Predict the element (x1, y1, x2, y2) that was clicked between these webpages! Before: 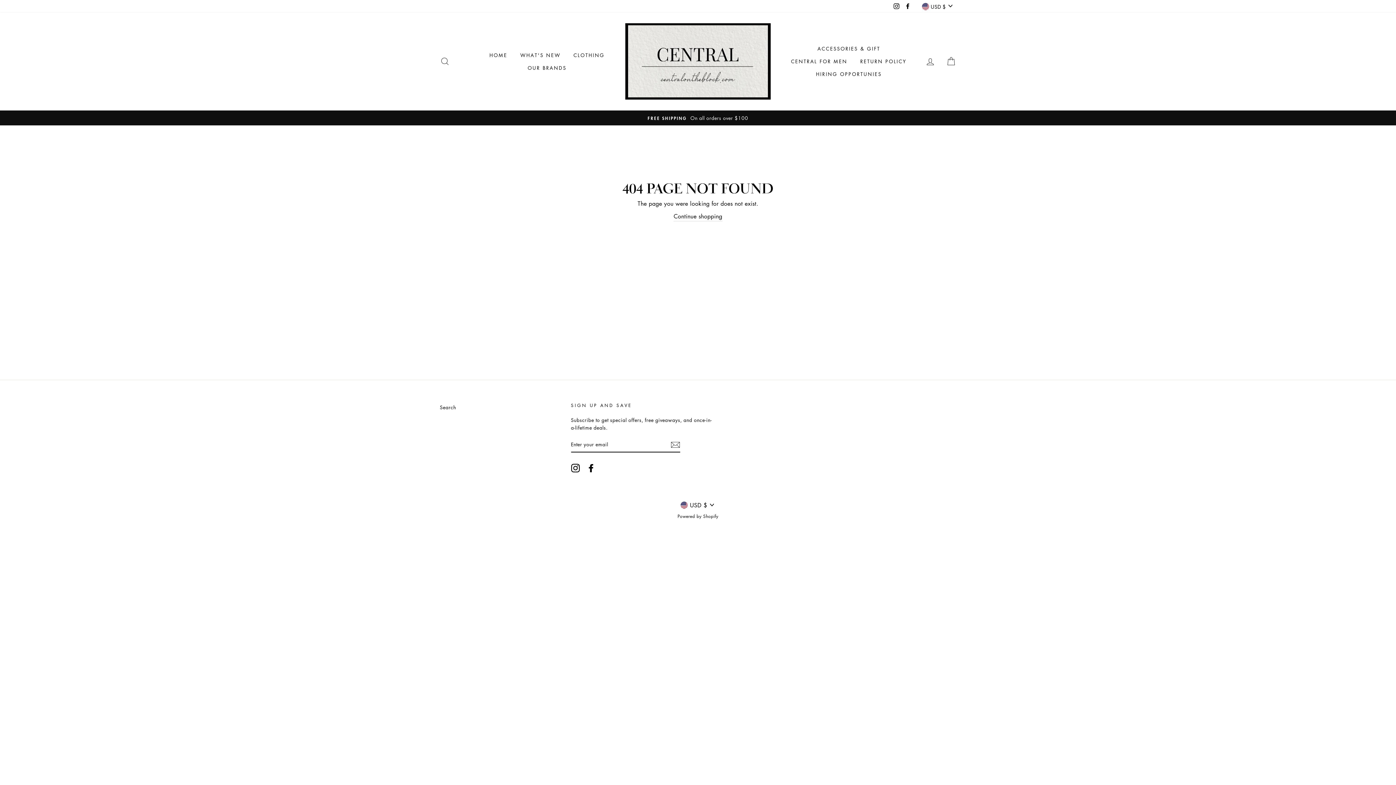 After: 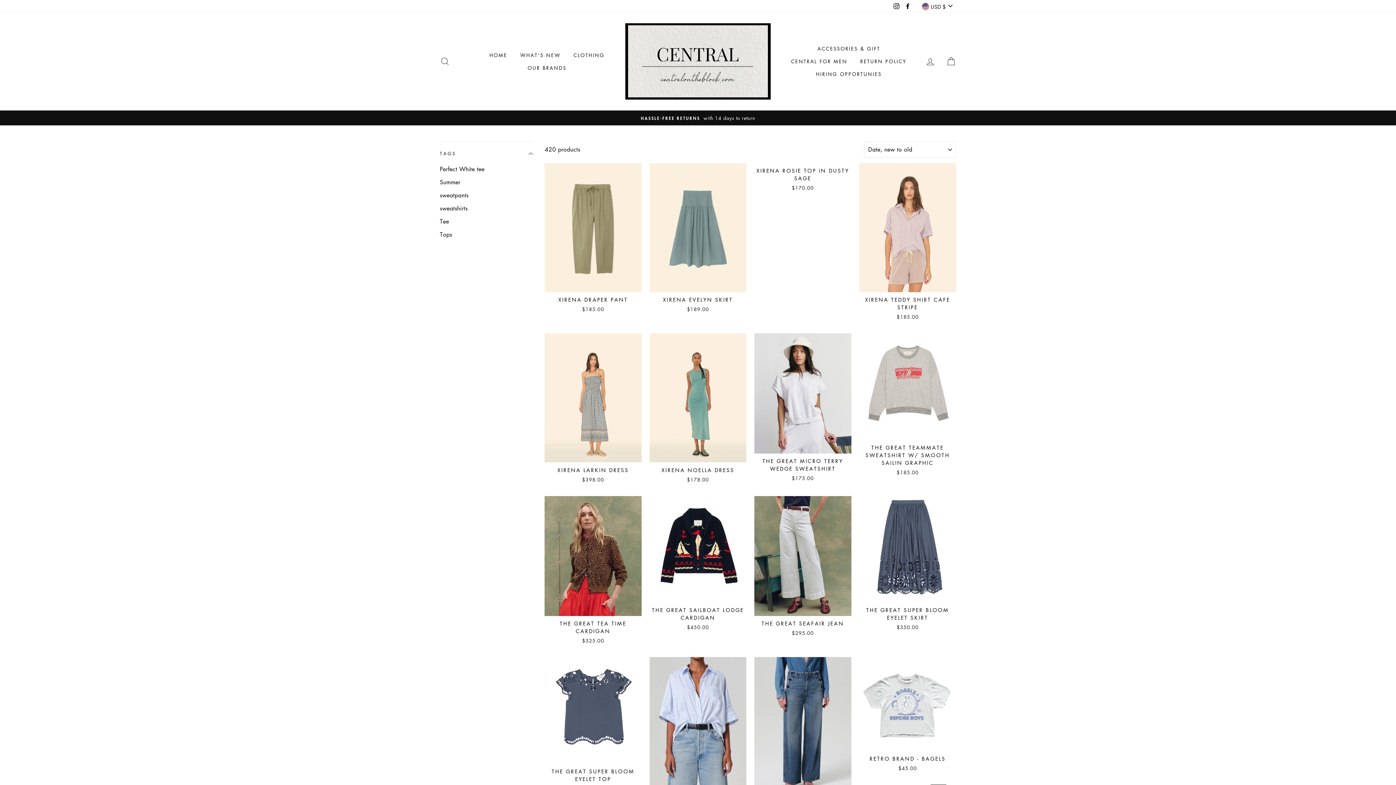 Action: bbox: (568, 48, 610, 61) label: CLOTHING